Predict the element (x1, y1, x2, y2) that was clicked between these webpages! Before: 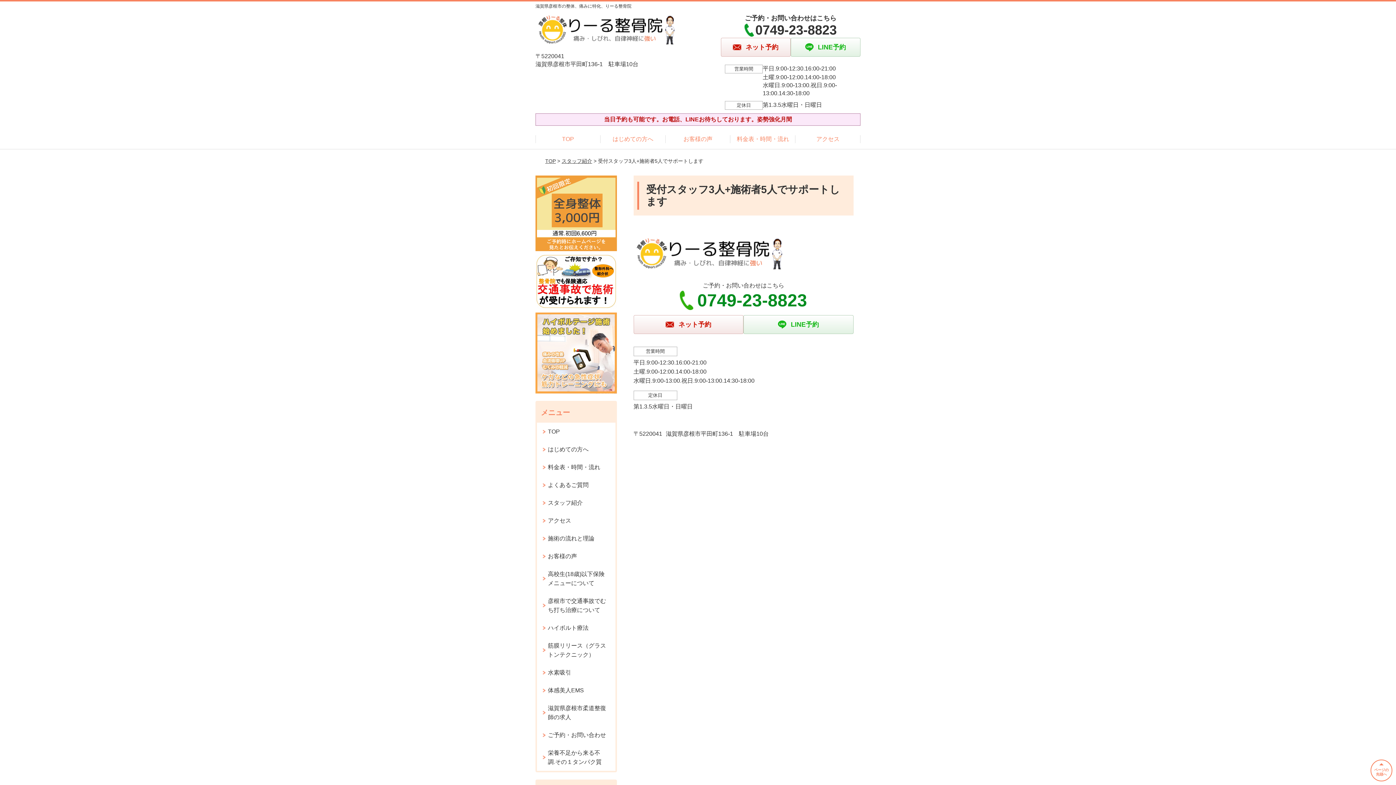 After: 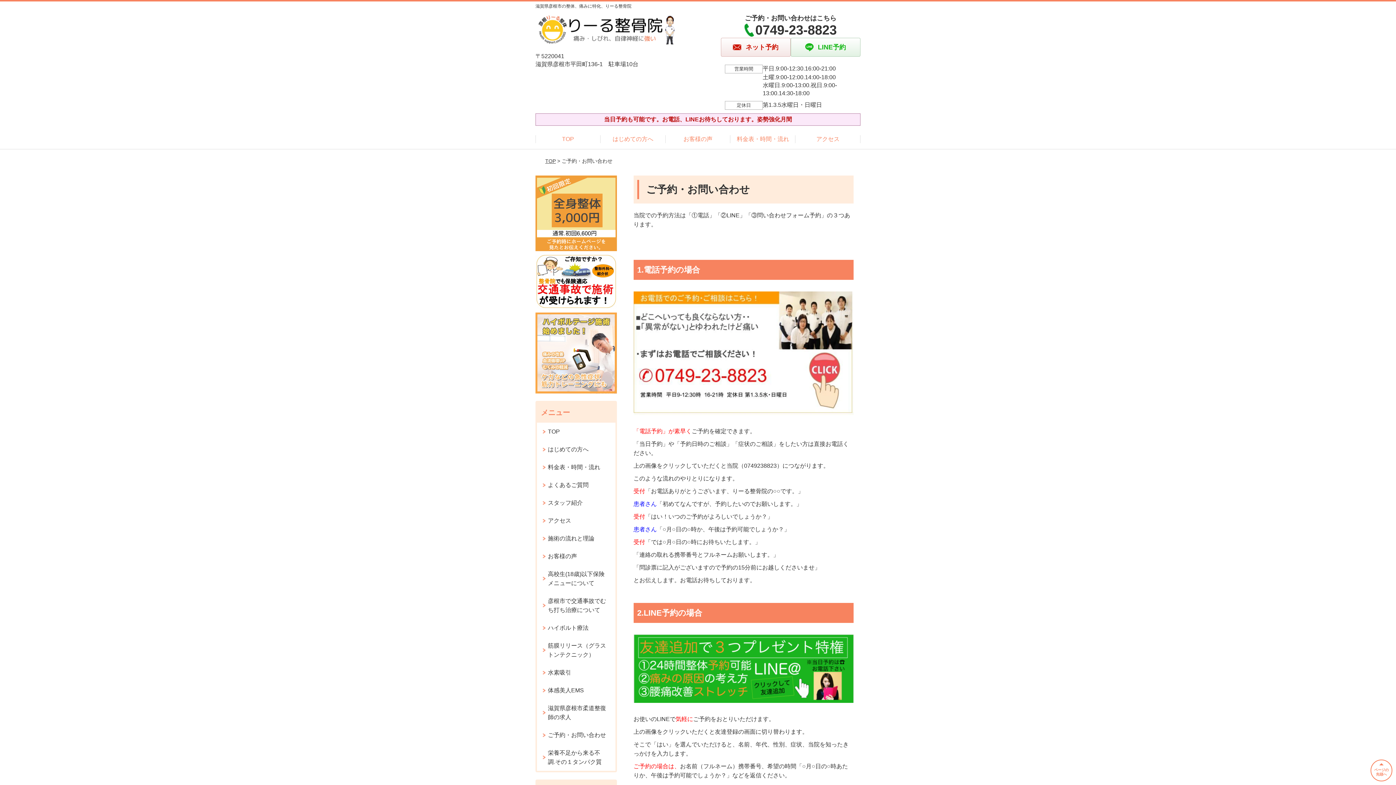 Action: label: ご予約・お問い合わせ bbox: (537, 726, 615, 744)